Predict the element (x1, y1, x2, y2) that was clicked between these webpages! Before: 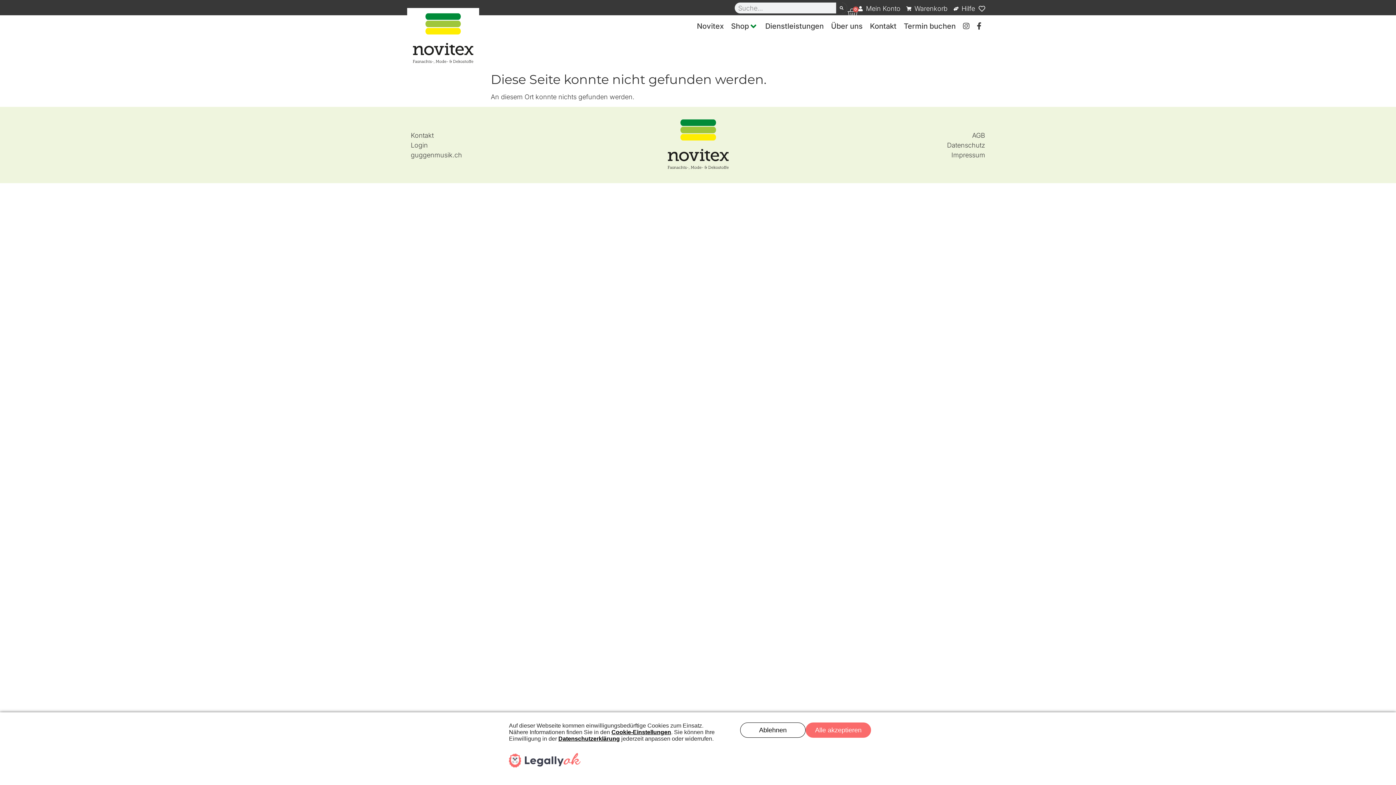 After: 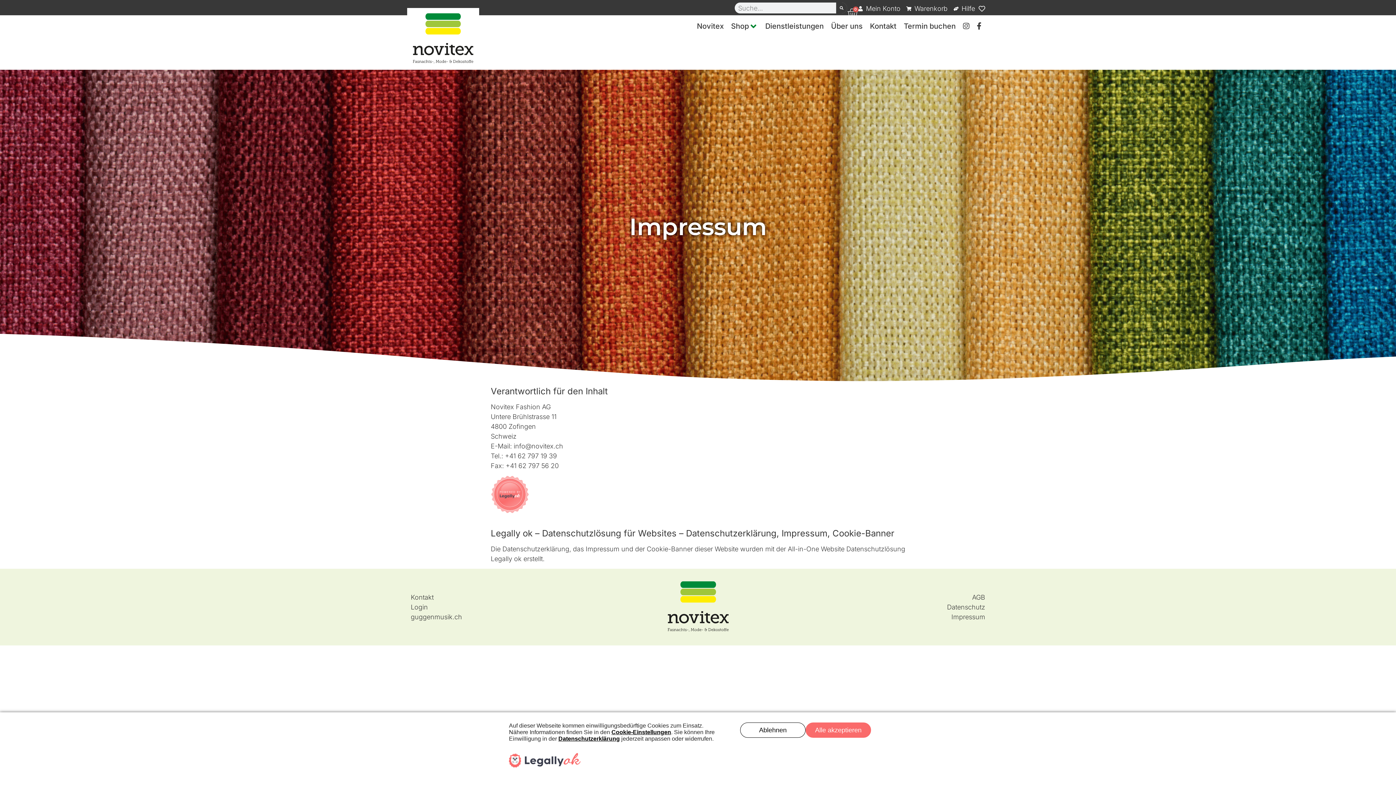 Action: bbox: (739, 150, 985, 159) label: Impressum